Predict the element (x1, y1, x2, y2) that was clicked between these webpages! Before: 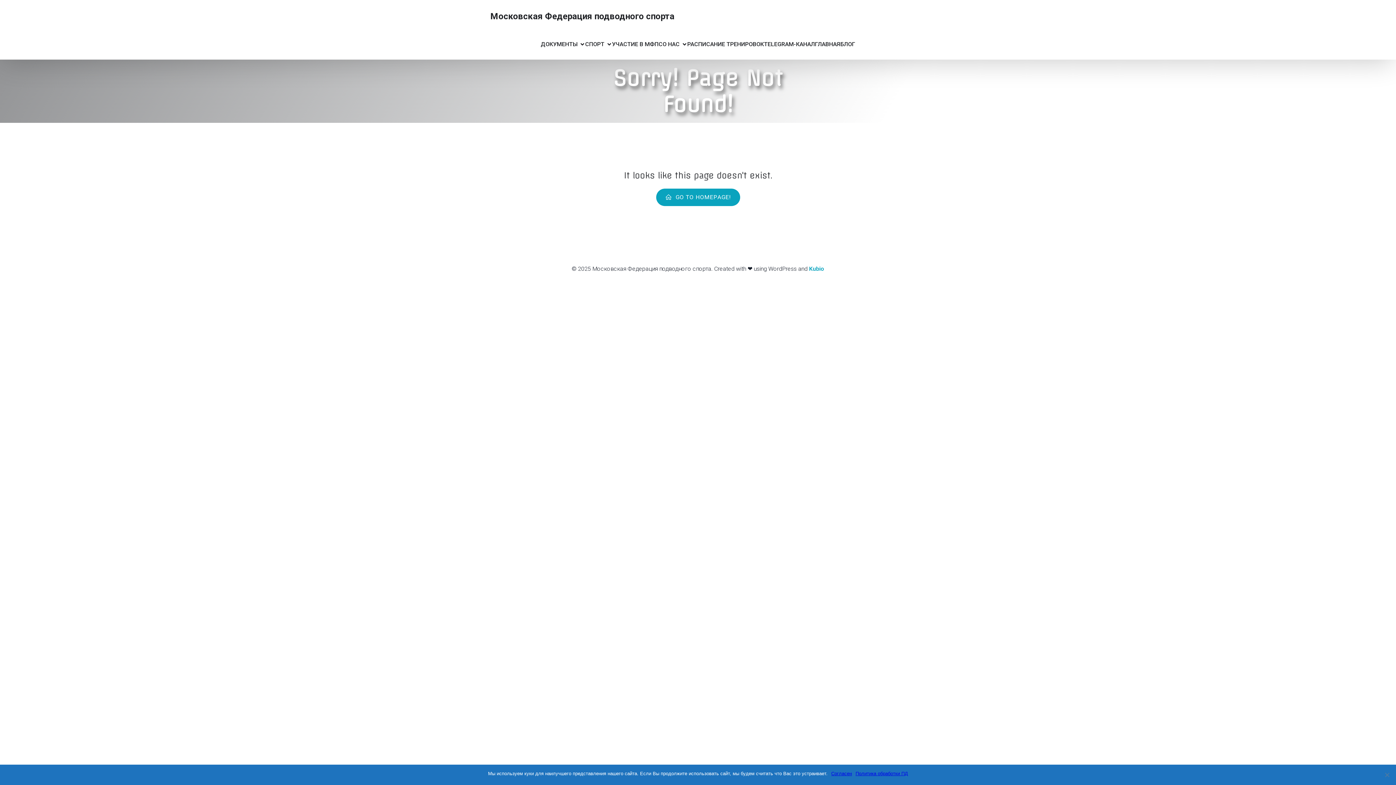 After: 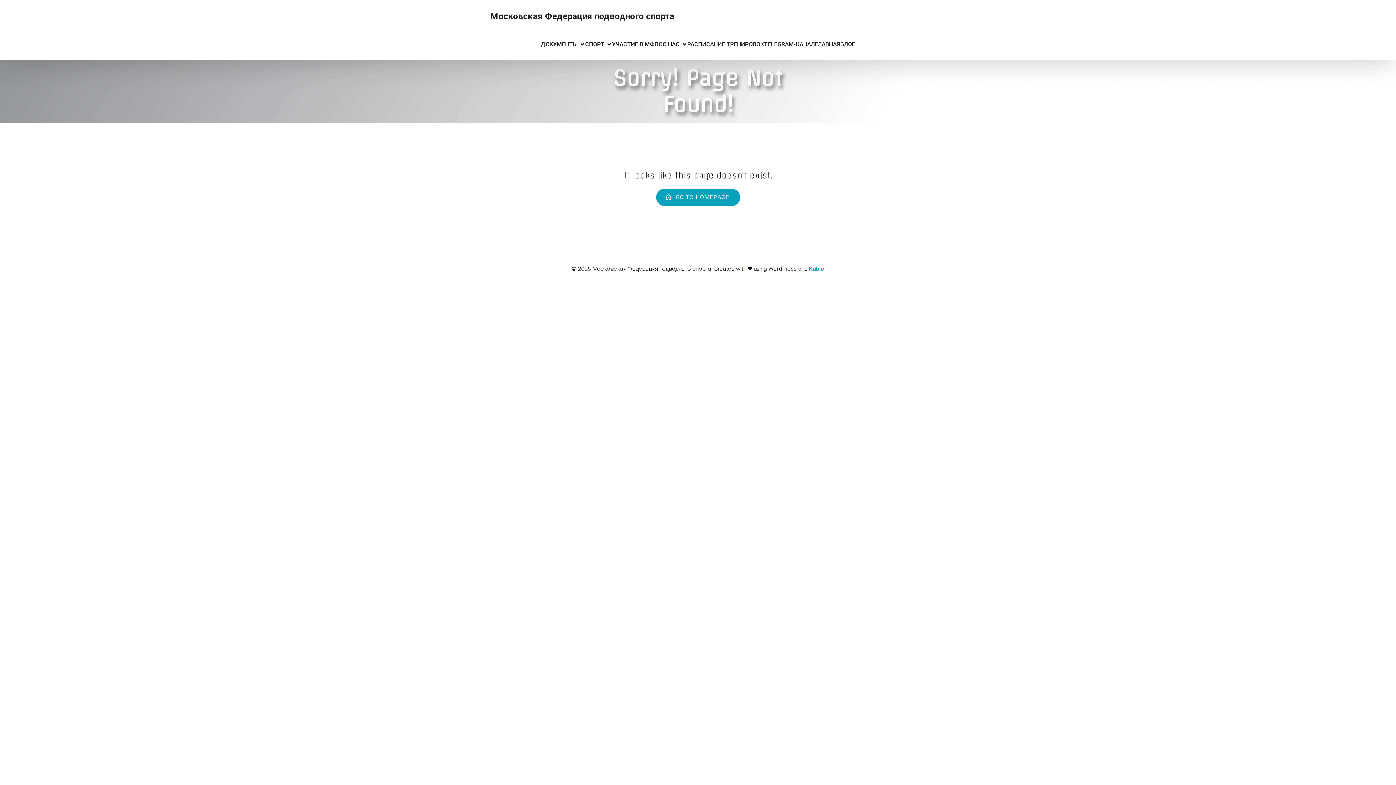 Action: label: Согласен bbox: (831, 770, 852, 777)